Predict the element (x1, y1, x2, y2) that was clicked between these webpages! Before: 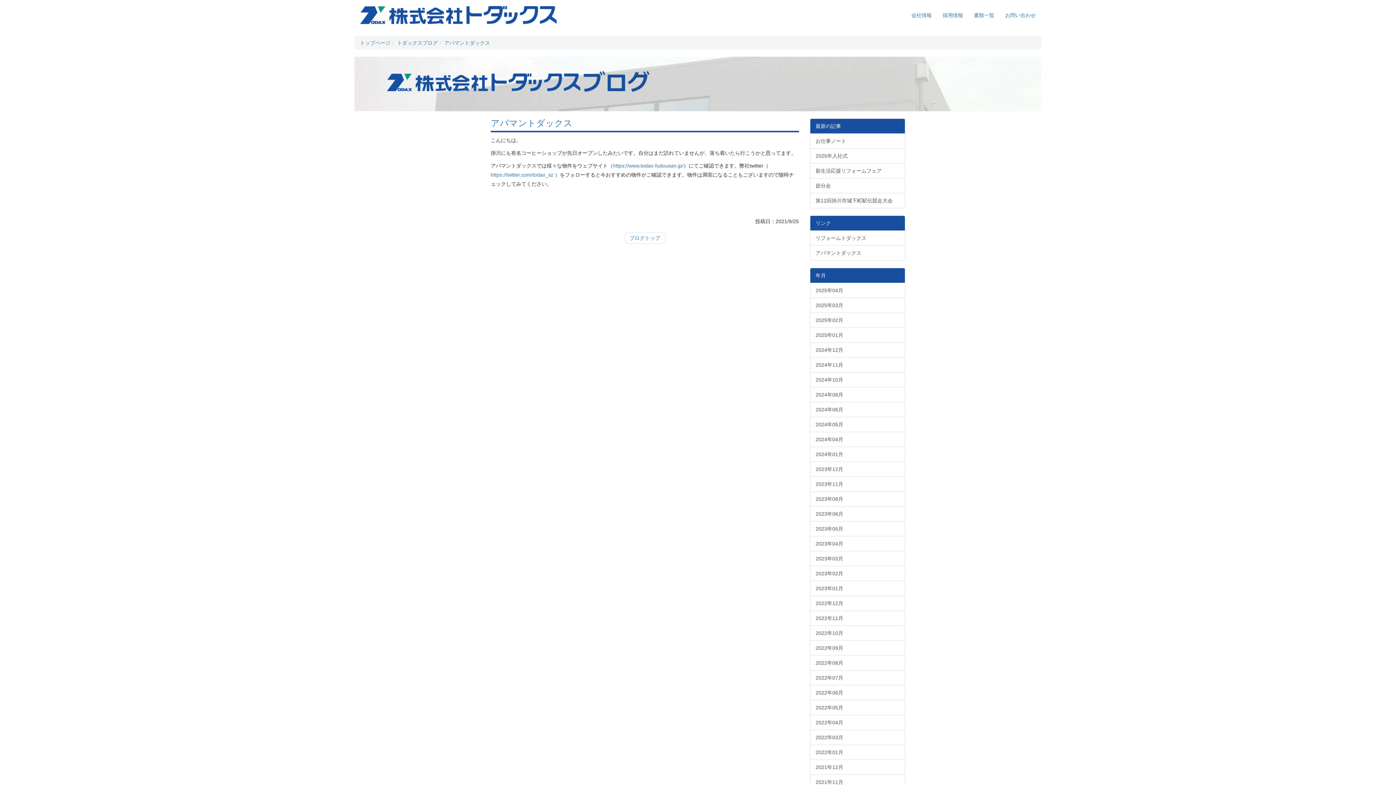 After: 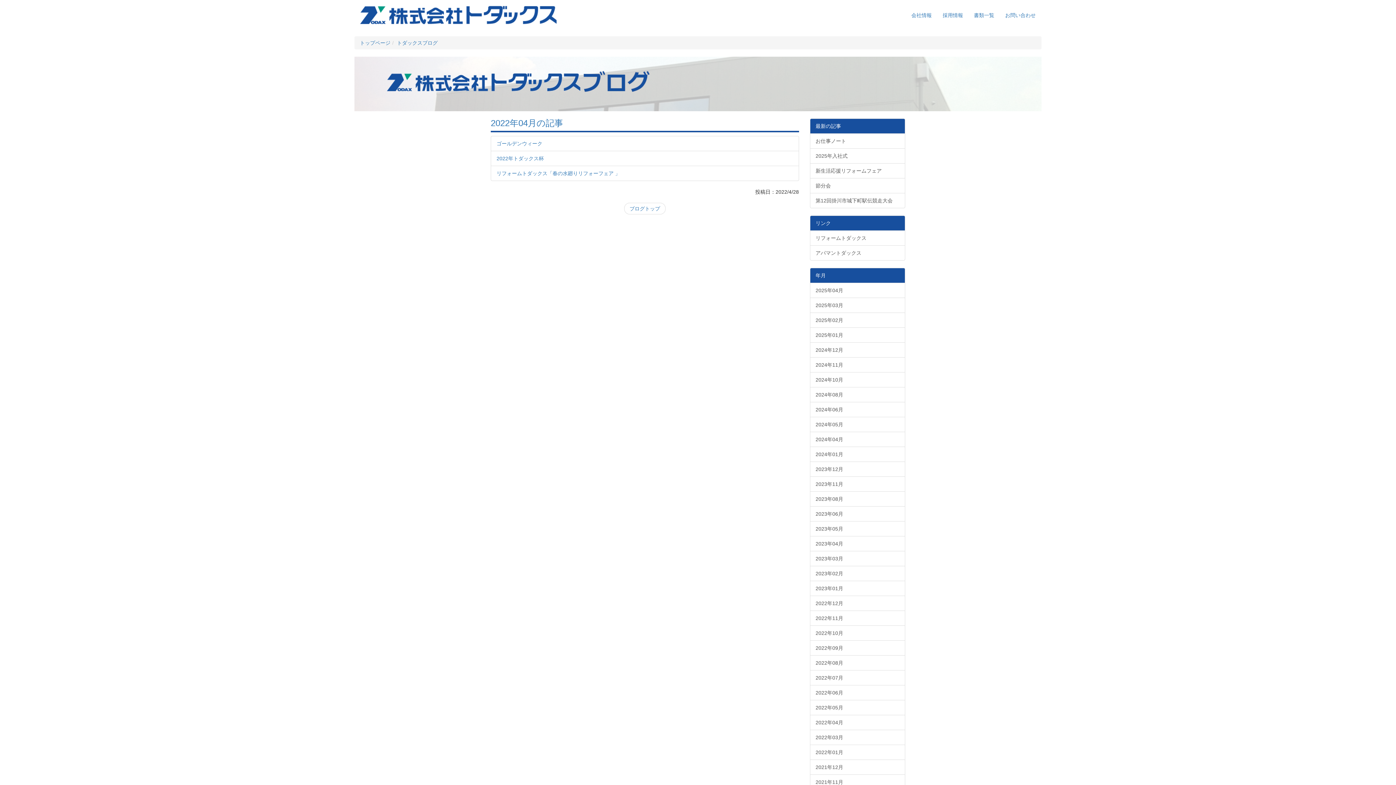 Action: bbox: (810, 715, 905, 730) label: 2022年04月